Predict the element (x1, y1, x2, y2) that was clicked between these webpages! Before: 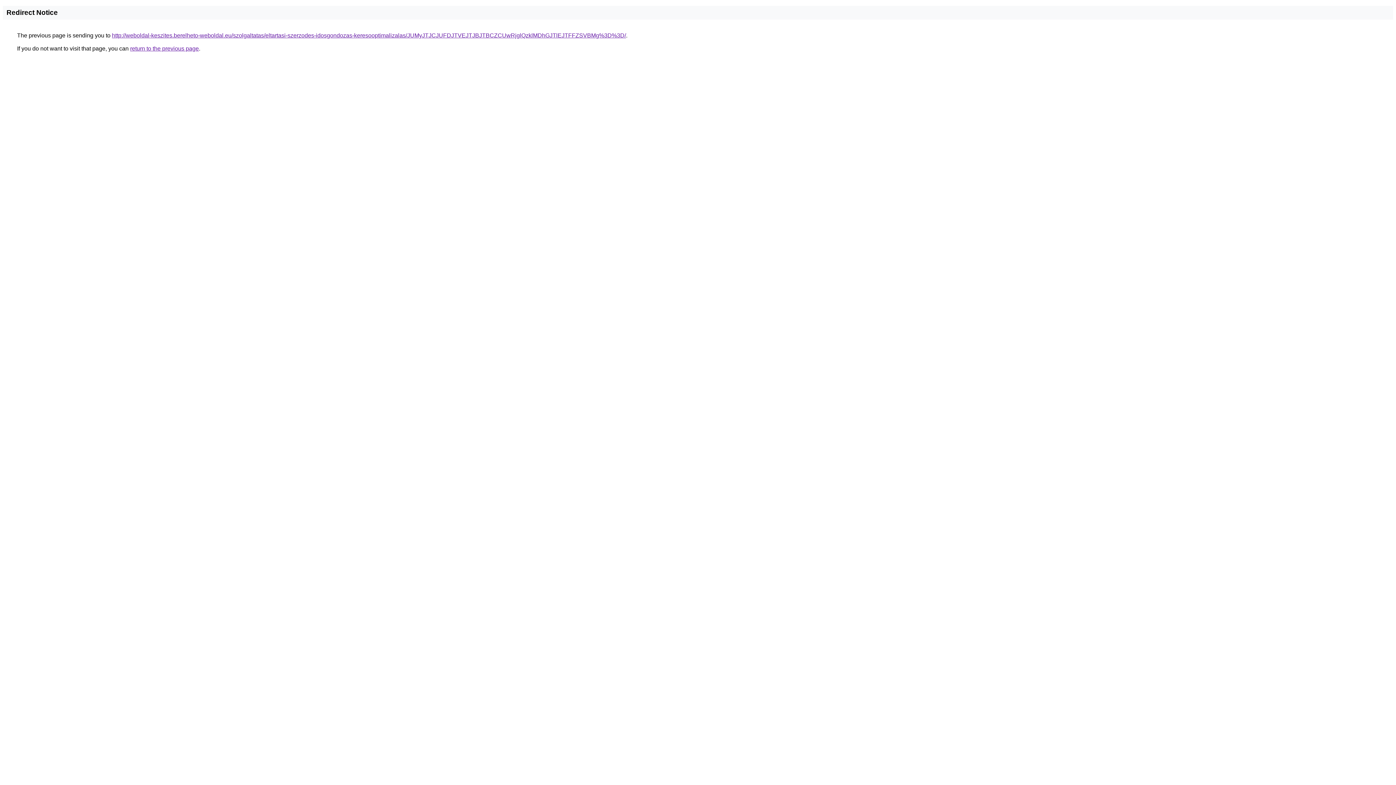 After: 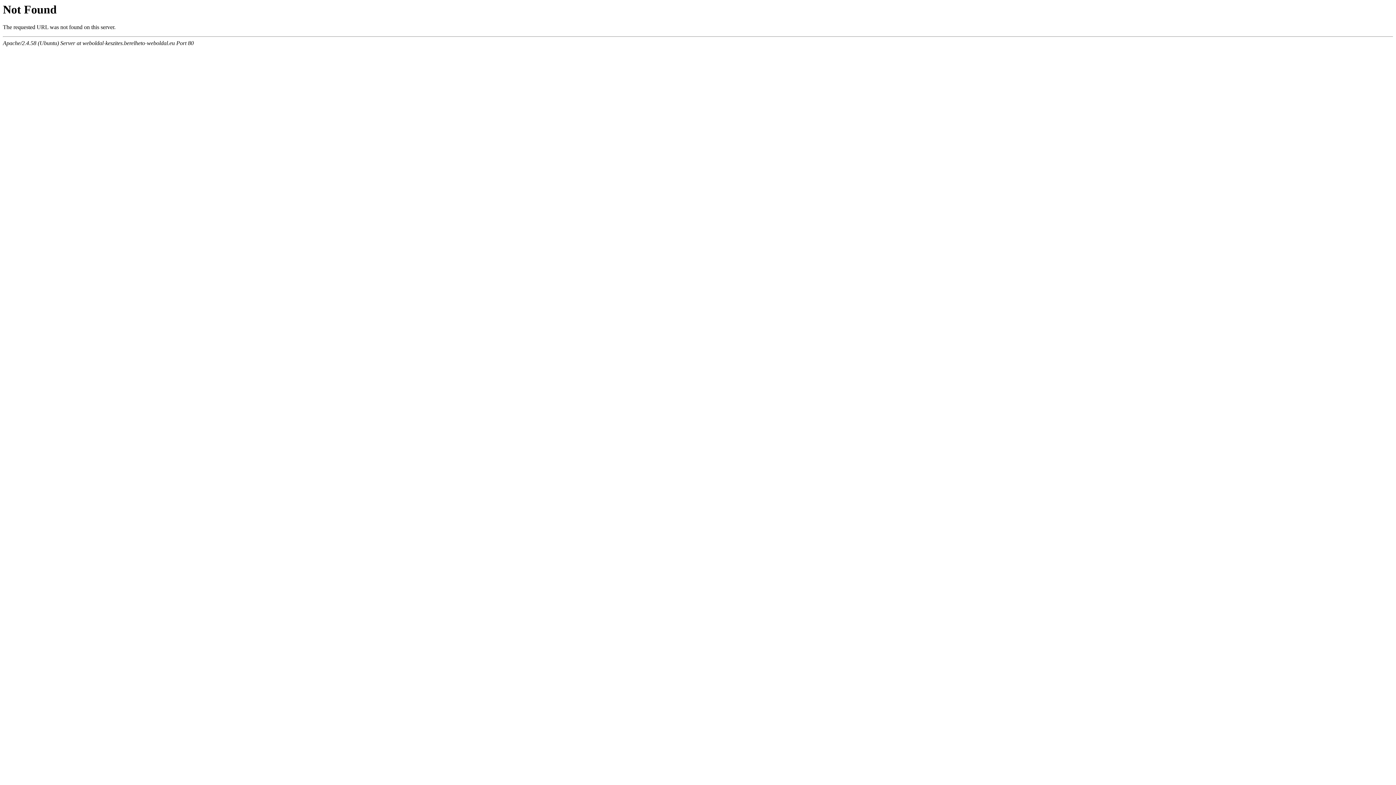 Action: label: http://weboldal-keszites.berelheto-weboldal.eu/szolgaltatas/eltartasi-szerzodes-idosgondozas-keresooptimalizalas/JUMyJTJCJUFDJTVEJTJBJTBCZCUwRjglQzklMDhGJTlEJTFFZSVBMg%3D%3D/ bbox: (112, 32, 626, 38)